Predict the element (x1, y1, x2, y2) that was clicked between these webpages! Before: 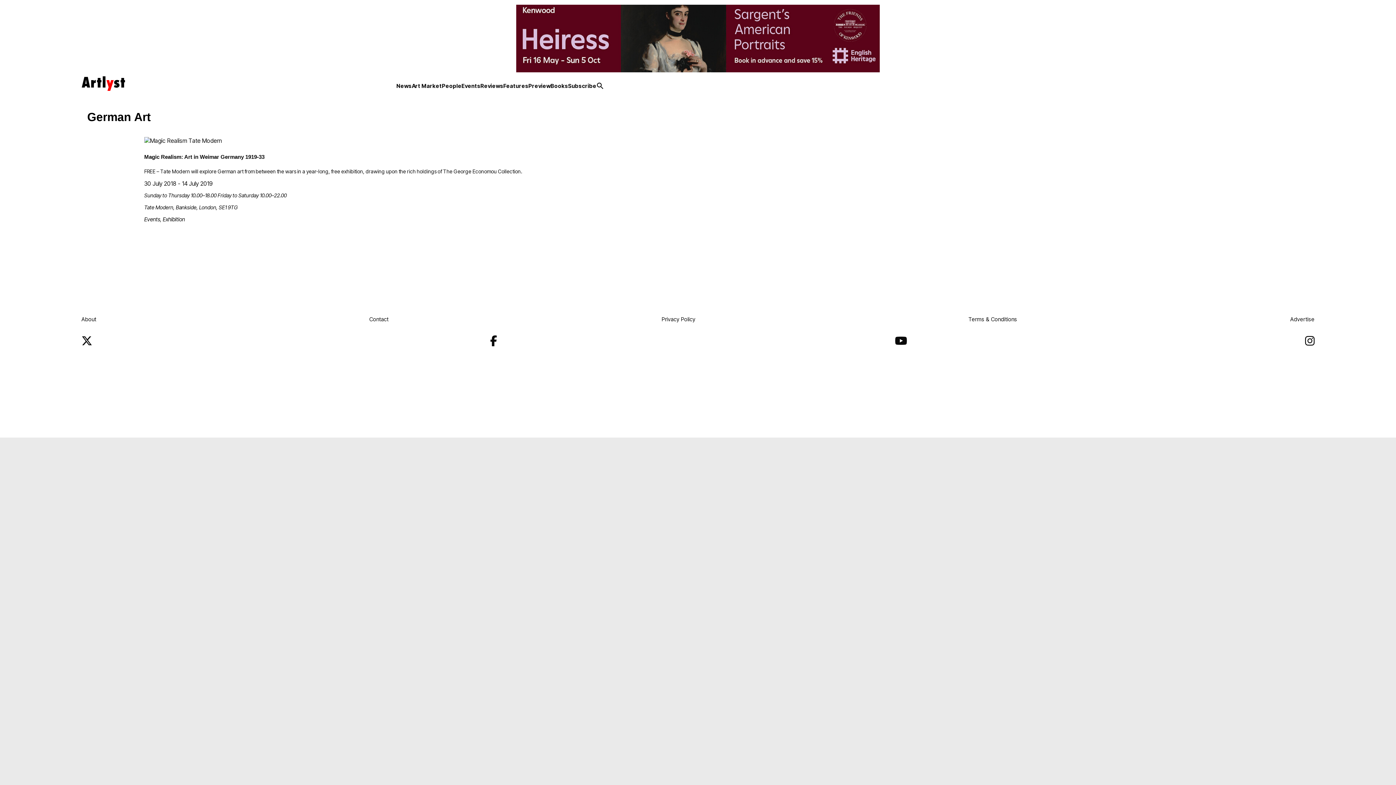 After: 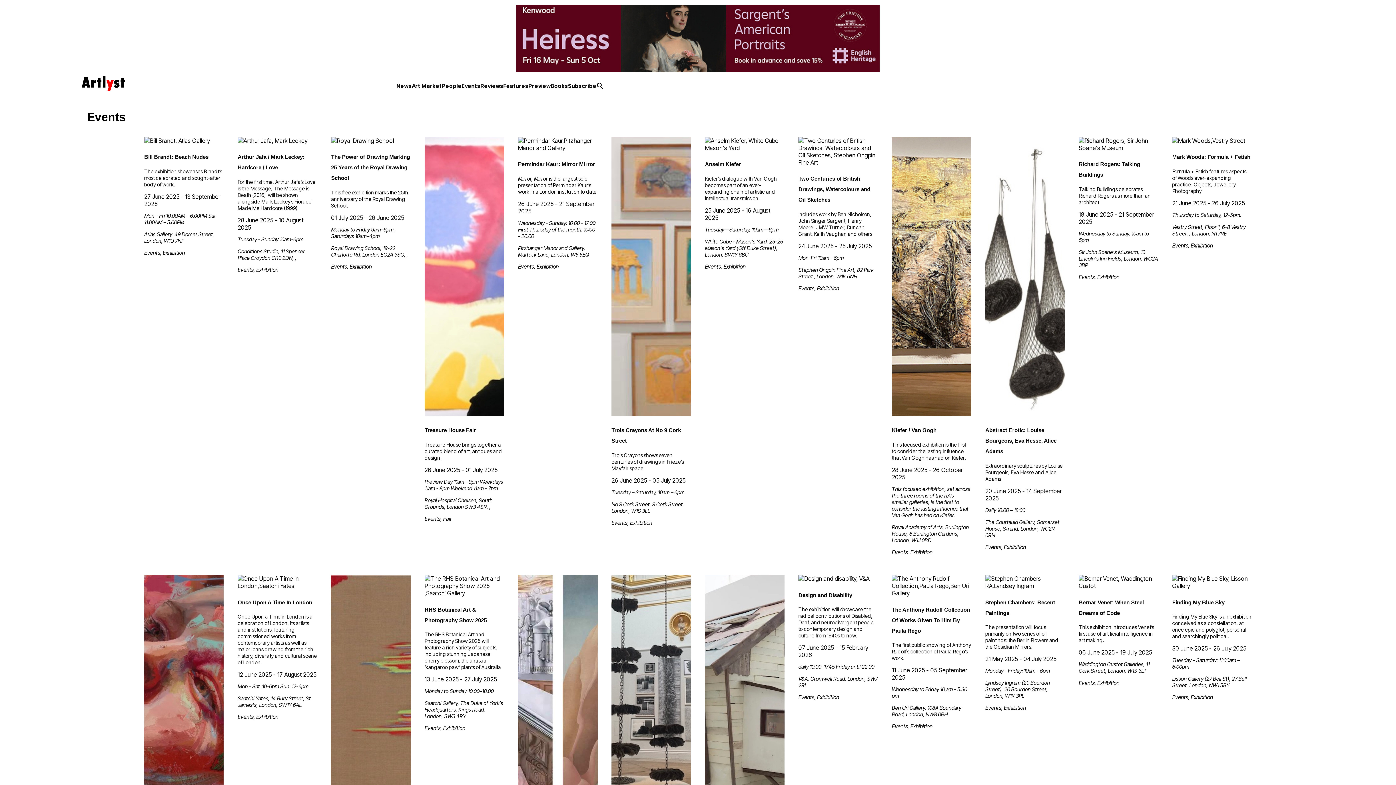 Action: bbox: (144, 216, 160, 224) label: Events